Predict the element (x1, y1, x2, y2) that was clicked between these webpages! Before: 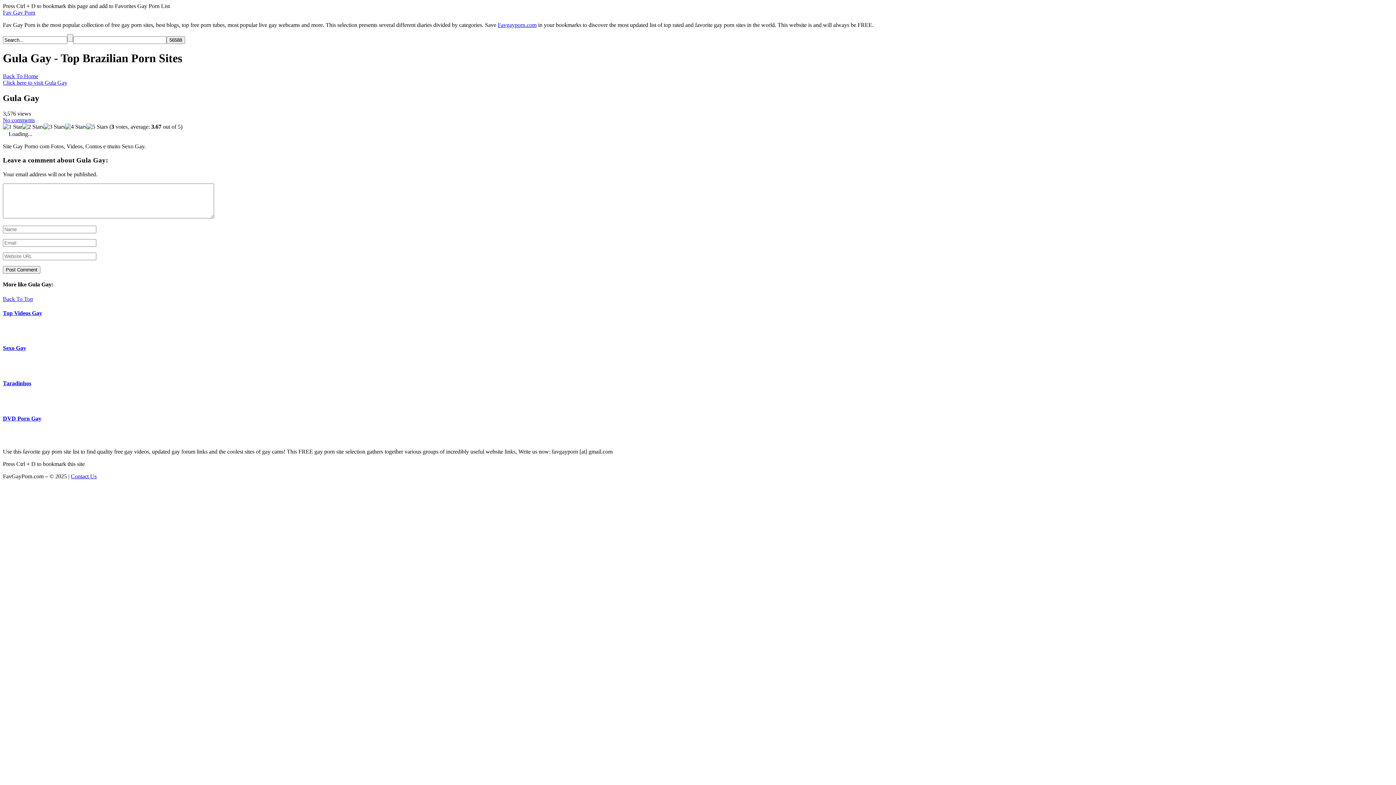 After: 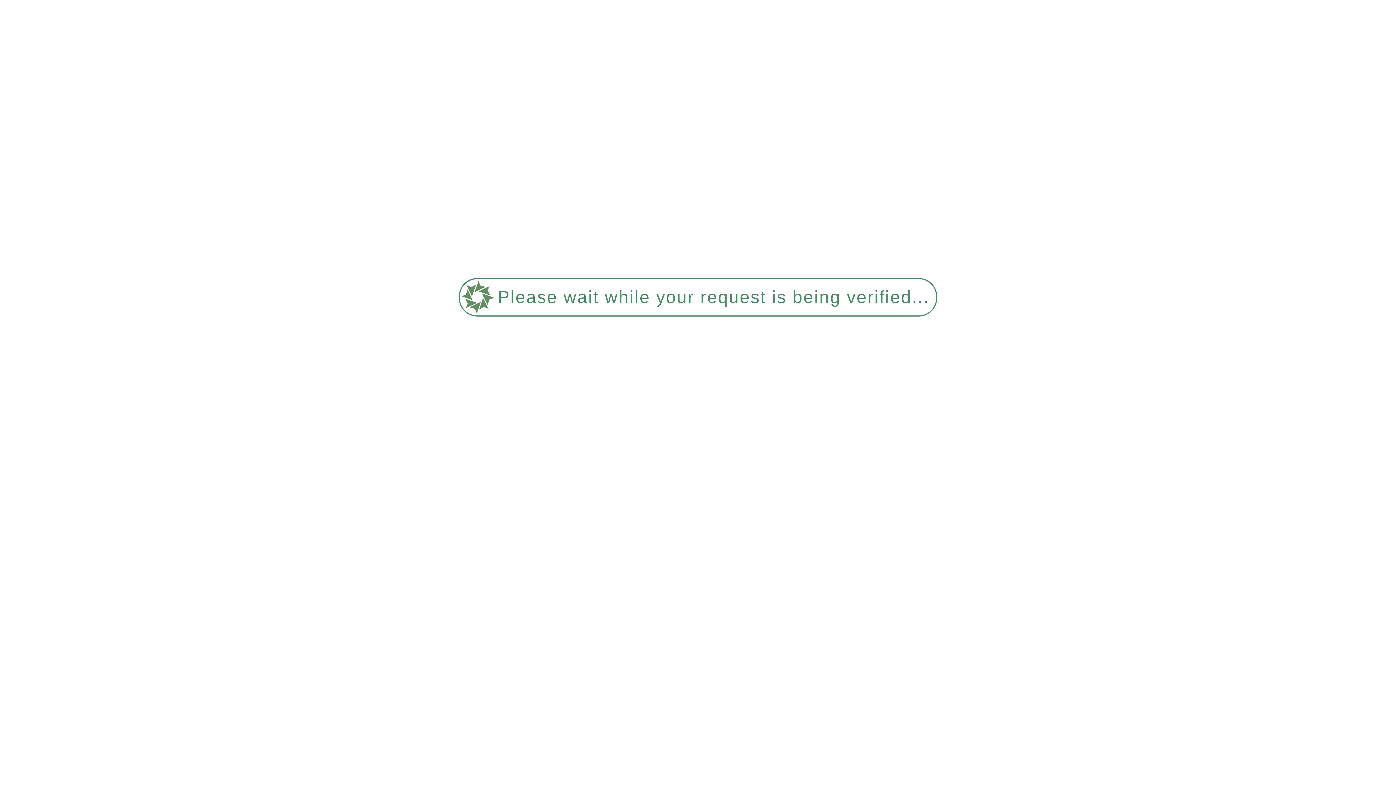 Action: label: Fav Gay Porn bbox: (2, 9, 35, 15)